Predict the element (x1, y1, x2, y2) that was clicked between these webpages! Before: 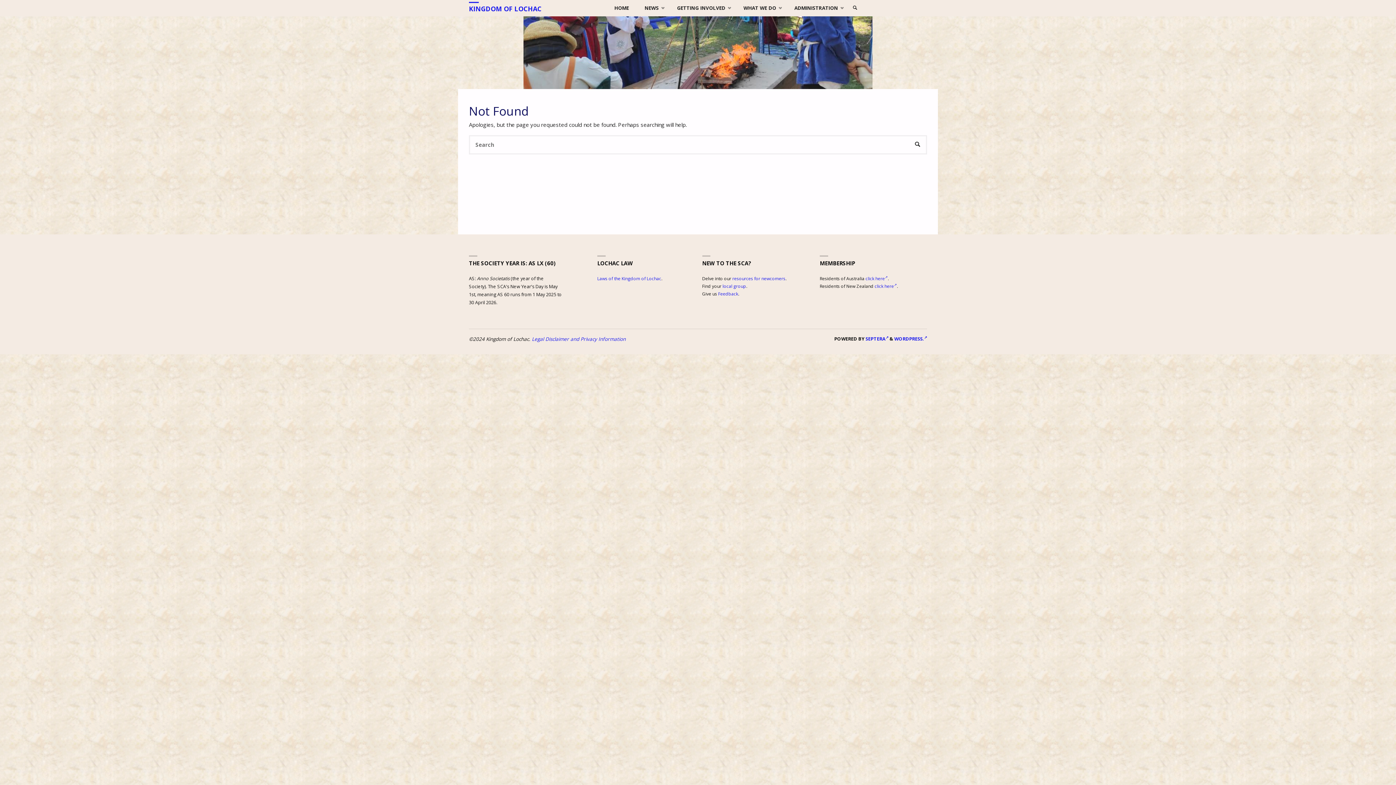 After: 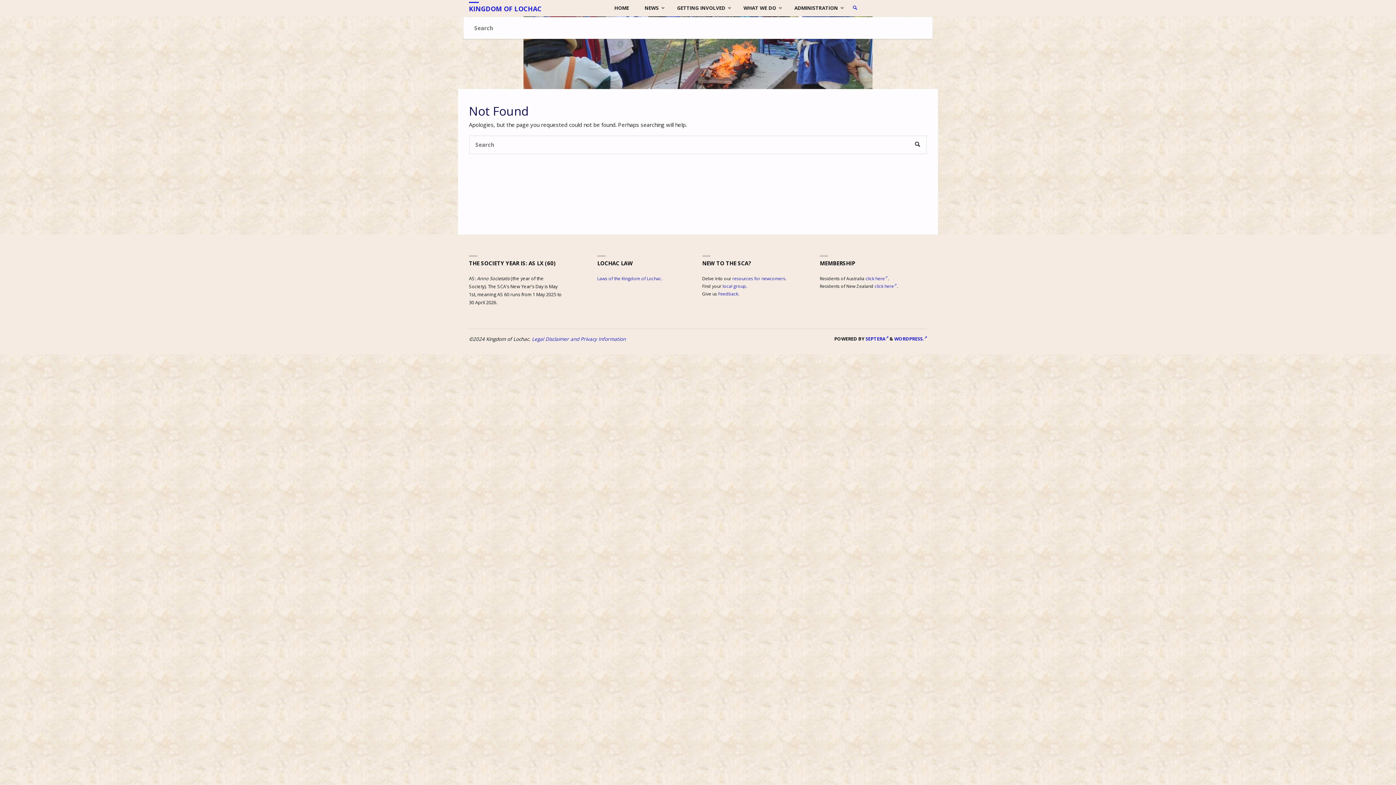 Action: bbox: (850, 0, 860, 16) label: SEARCH